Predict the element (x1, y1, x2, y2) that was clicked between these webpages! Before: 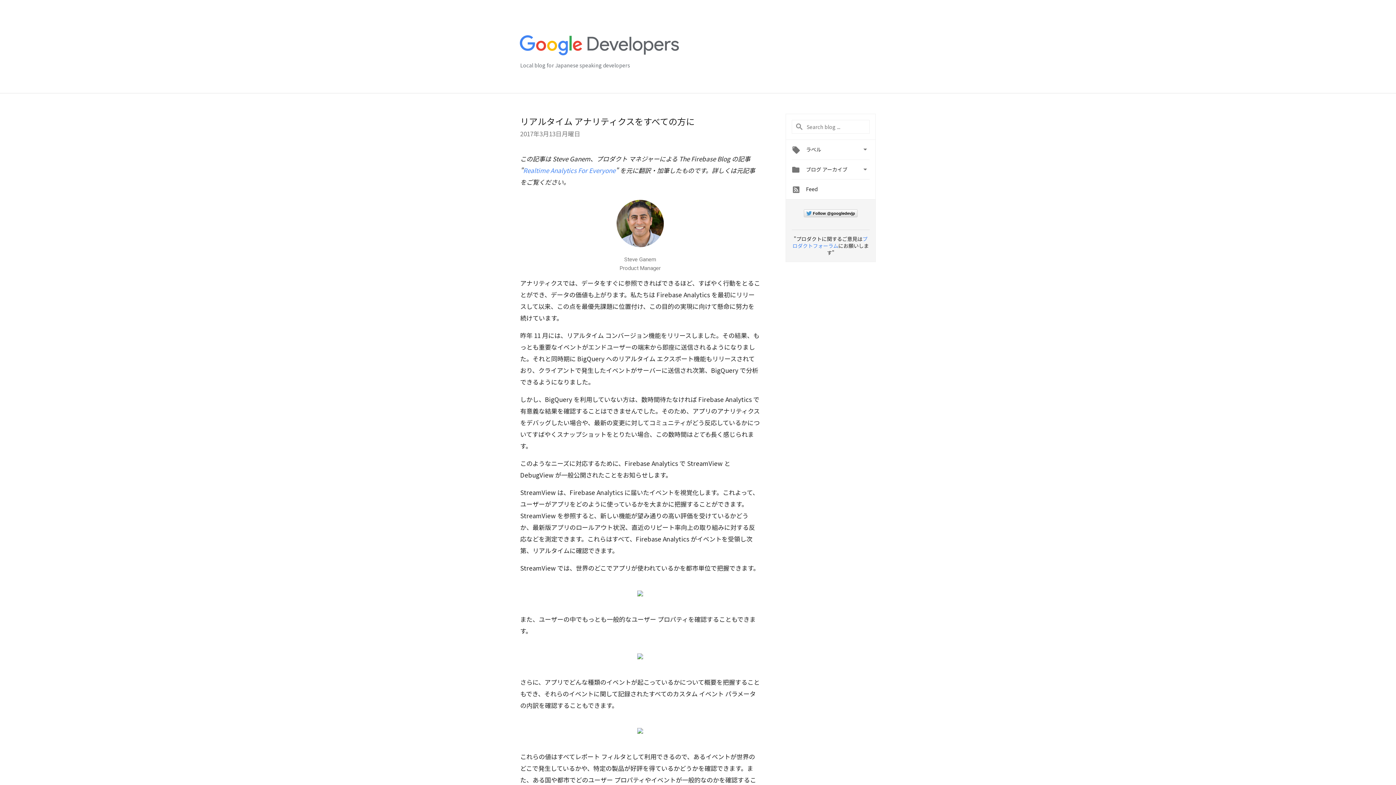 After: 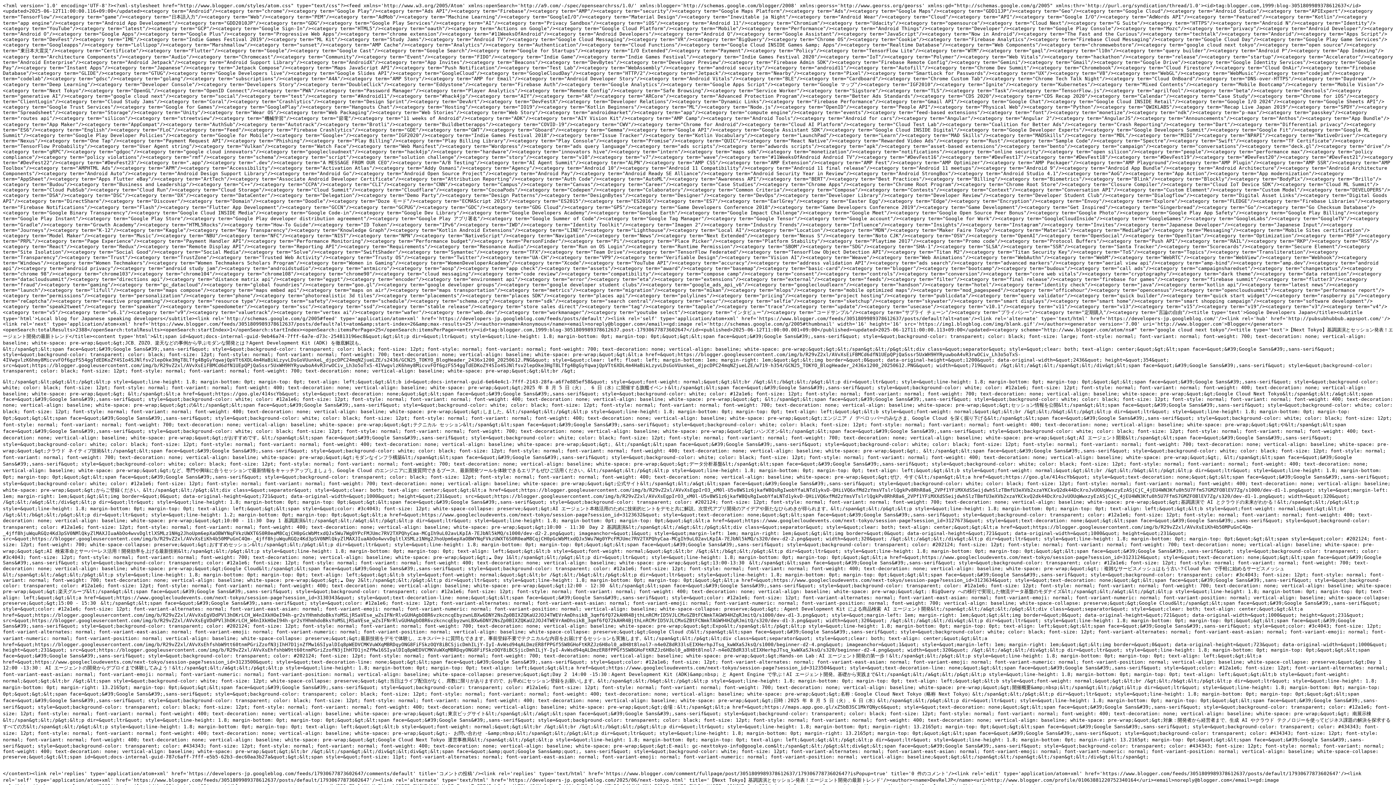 Action: bbox: (792, 182, 817, 192) label:  Feed